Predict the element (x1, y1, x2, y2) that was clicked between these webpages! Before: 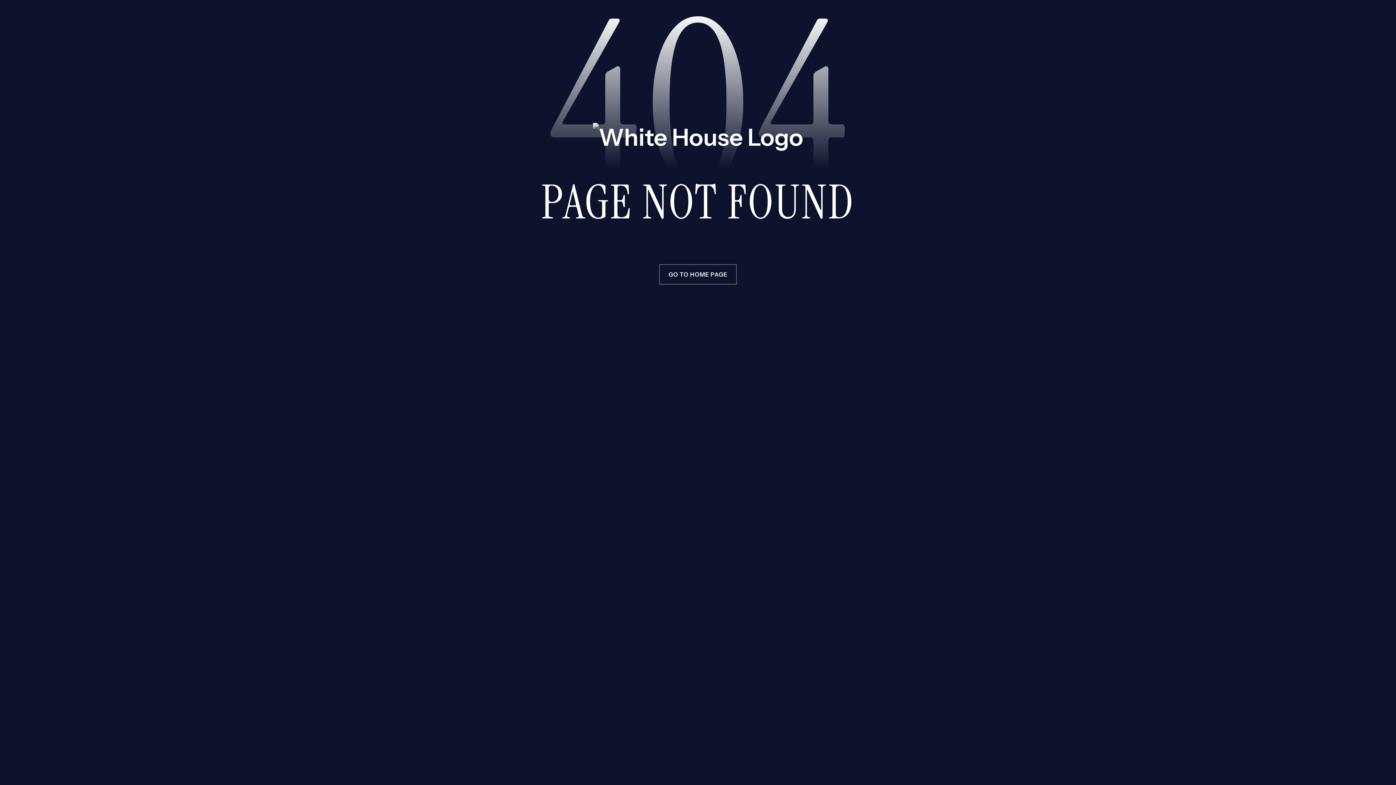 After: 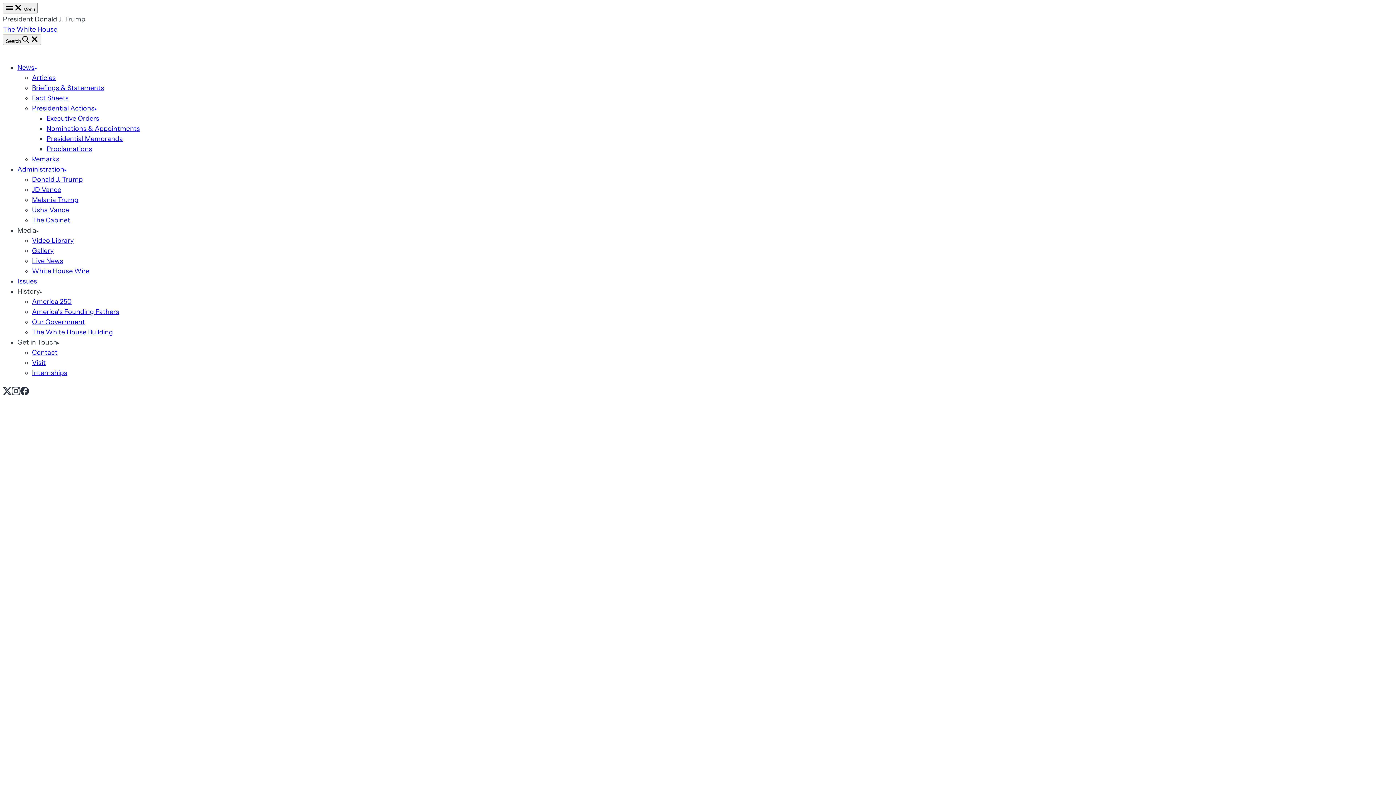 Action: bbox: (659, 264, 737, 284) label: GO TO HOME PAGE